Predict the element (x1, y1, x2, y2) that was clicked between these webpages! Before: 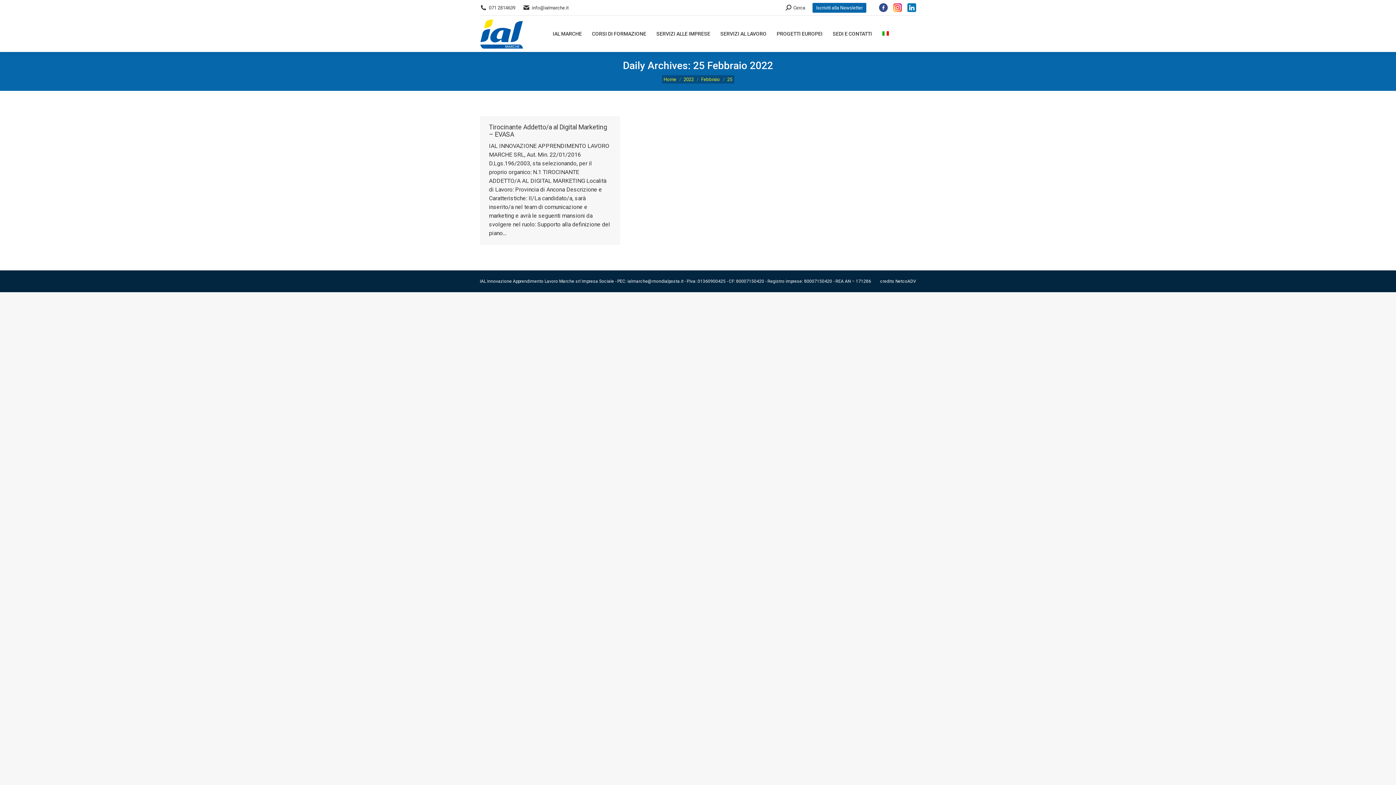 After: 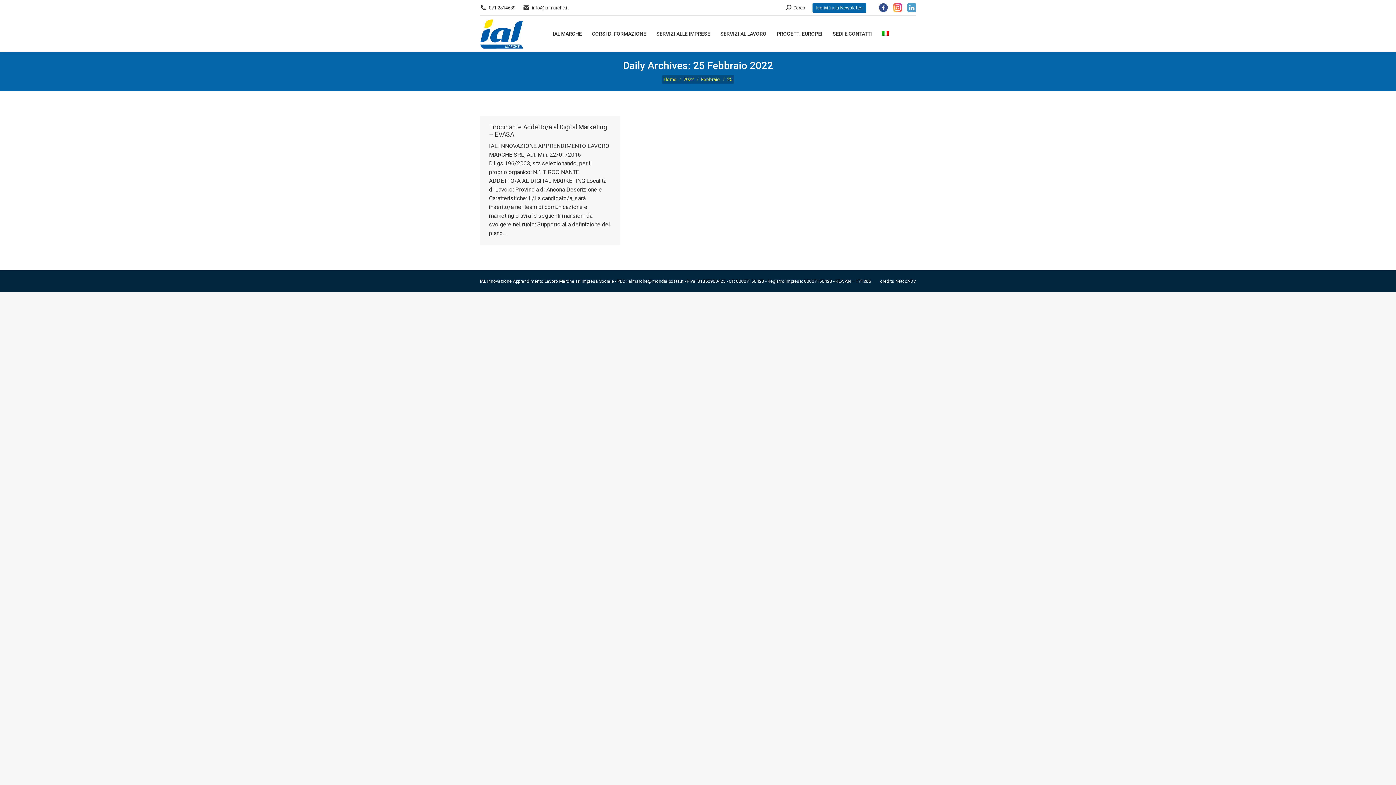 Action: label: 
 bbox: (907, 7, 916, 13)